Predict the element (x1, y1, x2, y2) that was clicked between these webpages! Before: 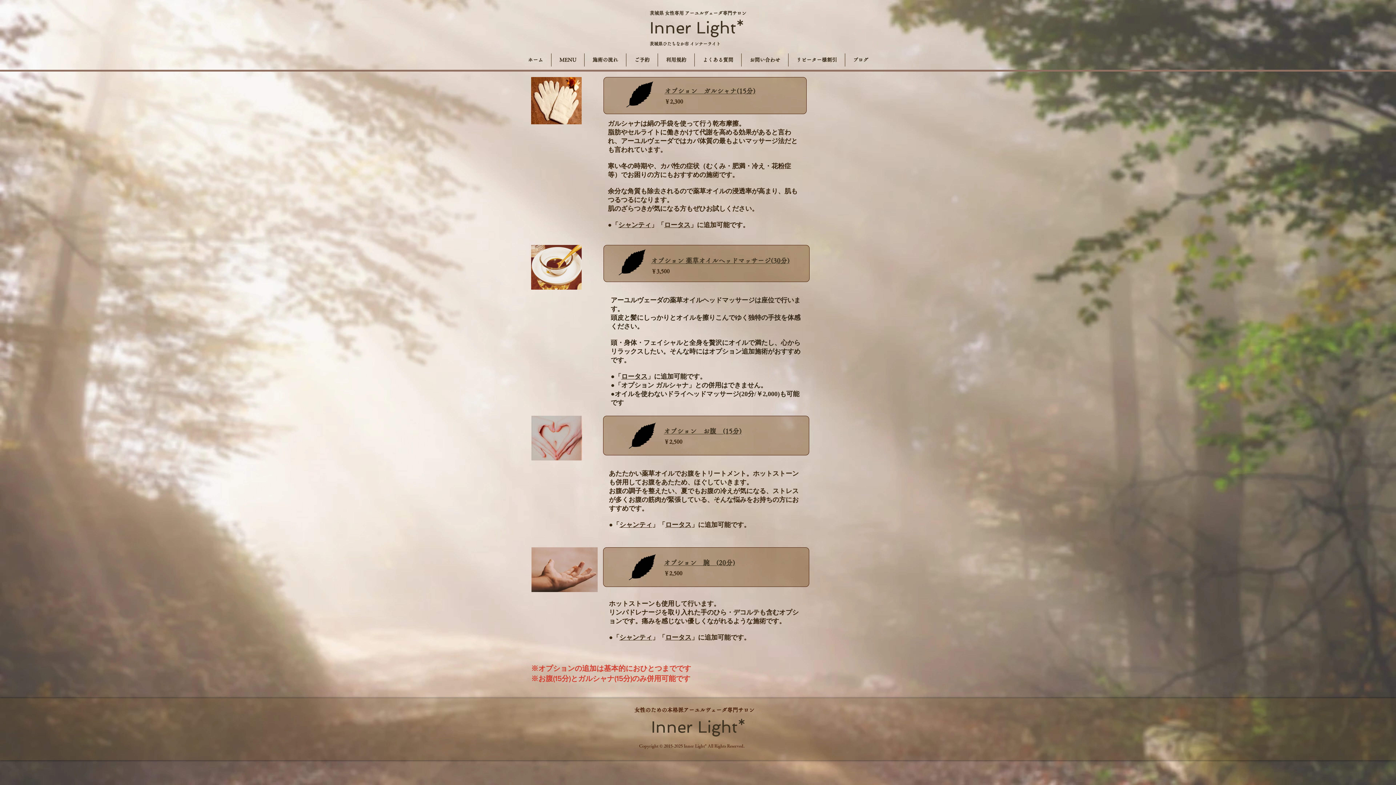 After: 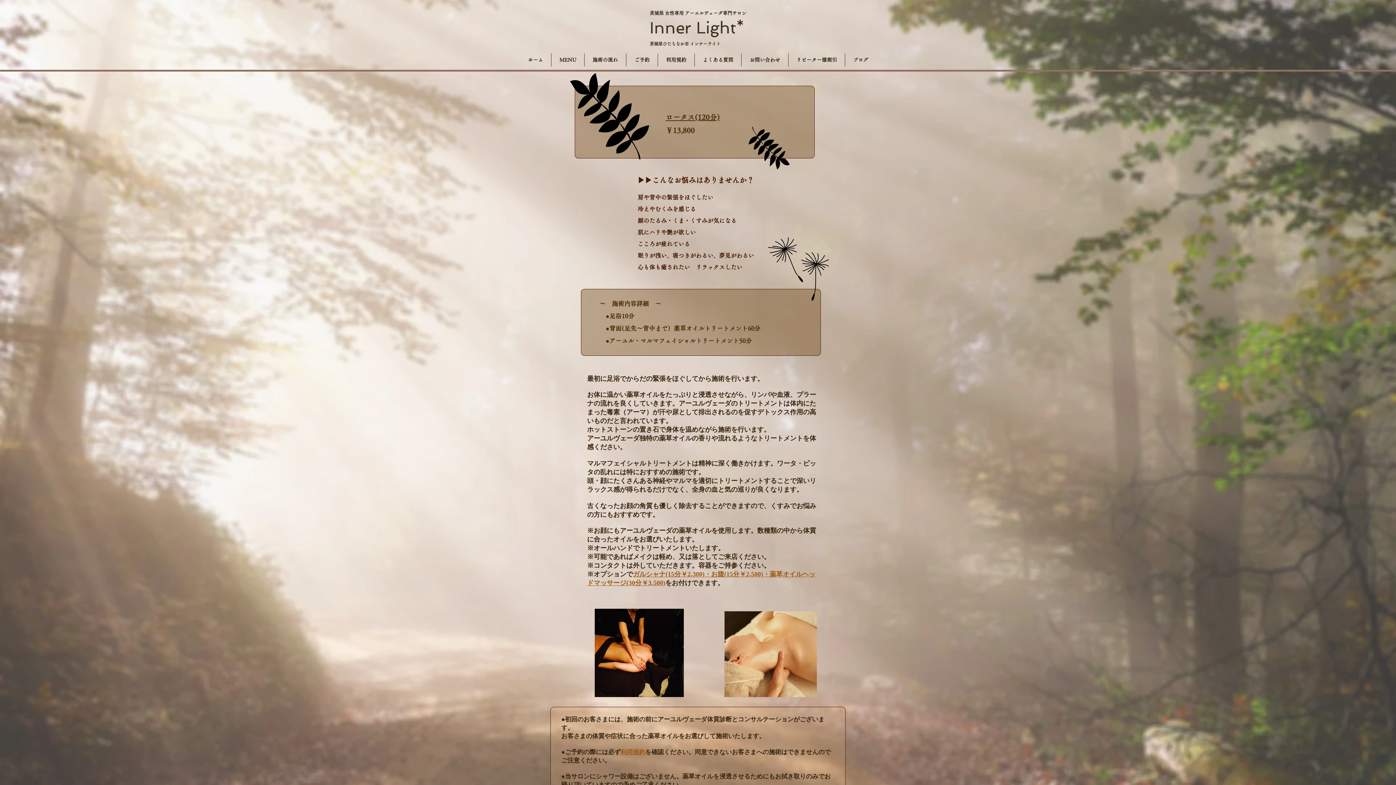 Action: label: ロータス bbox: (664, 221, 690, 228)